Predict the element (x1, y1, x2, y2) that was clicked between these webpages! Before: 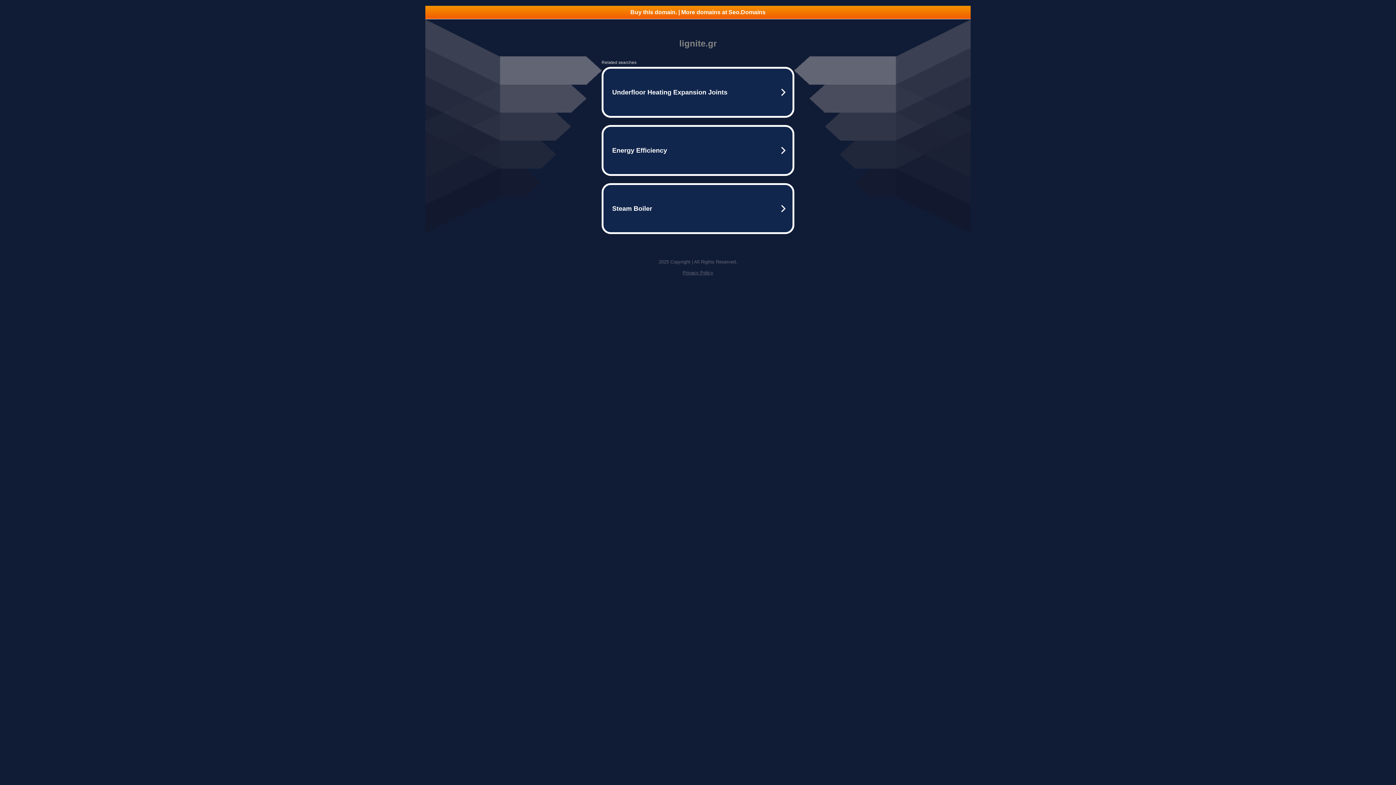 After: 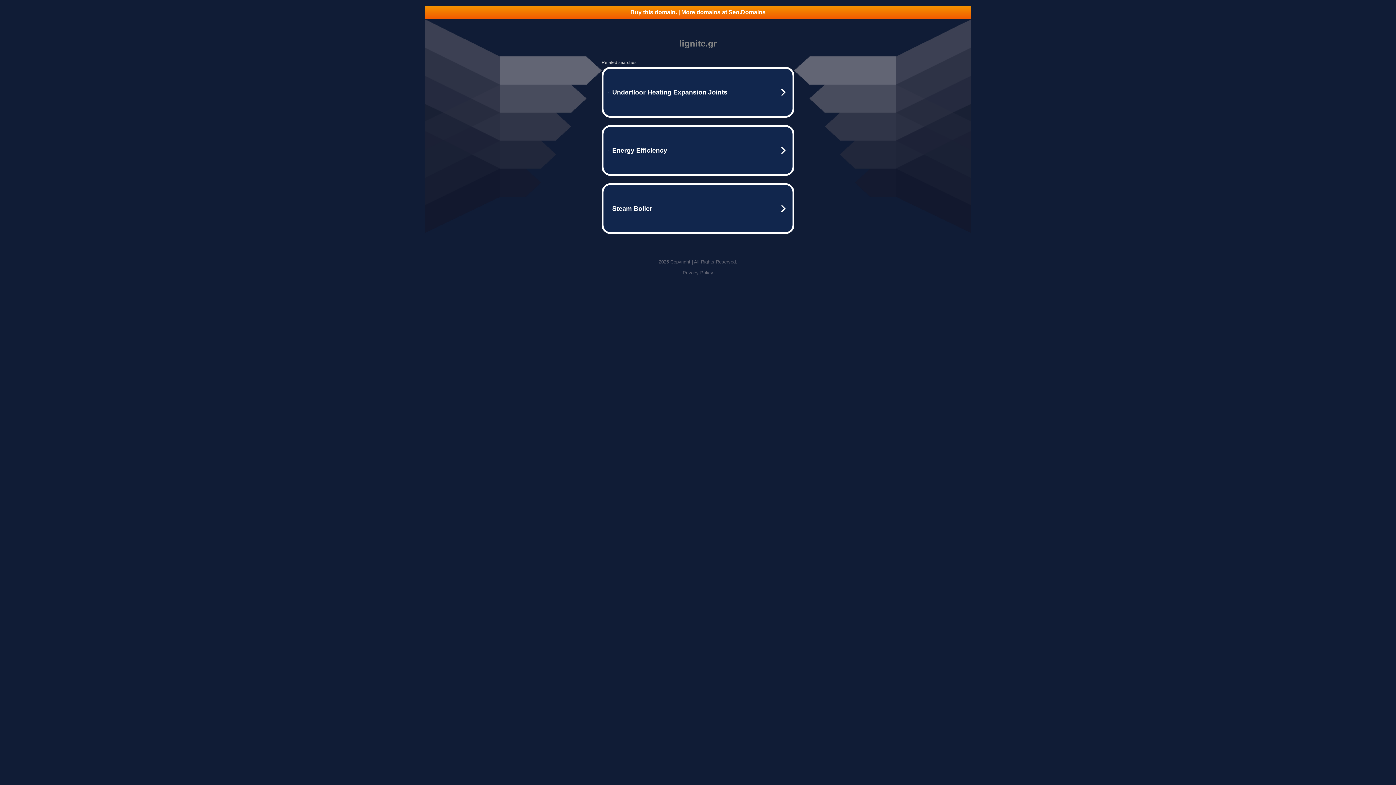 Action: label: Buy this domain. | More domains at Seo.Domains bbox: (425, 5, 970, 18)